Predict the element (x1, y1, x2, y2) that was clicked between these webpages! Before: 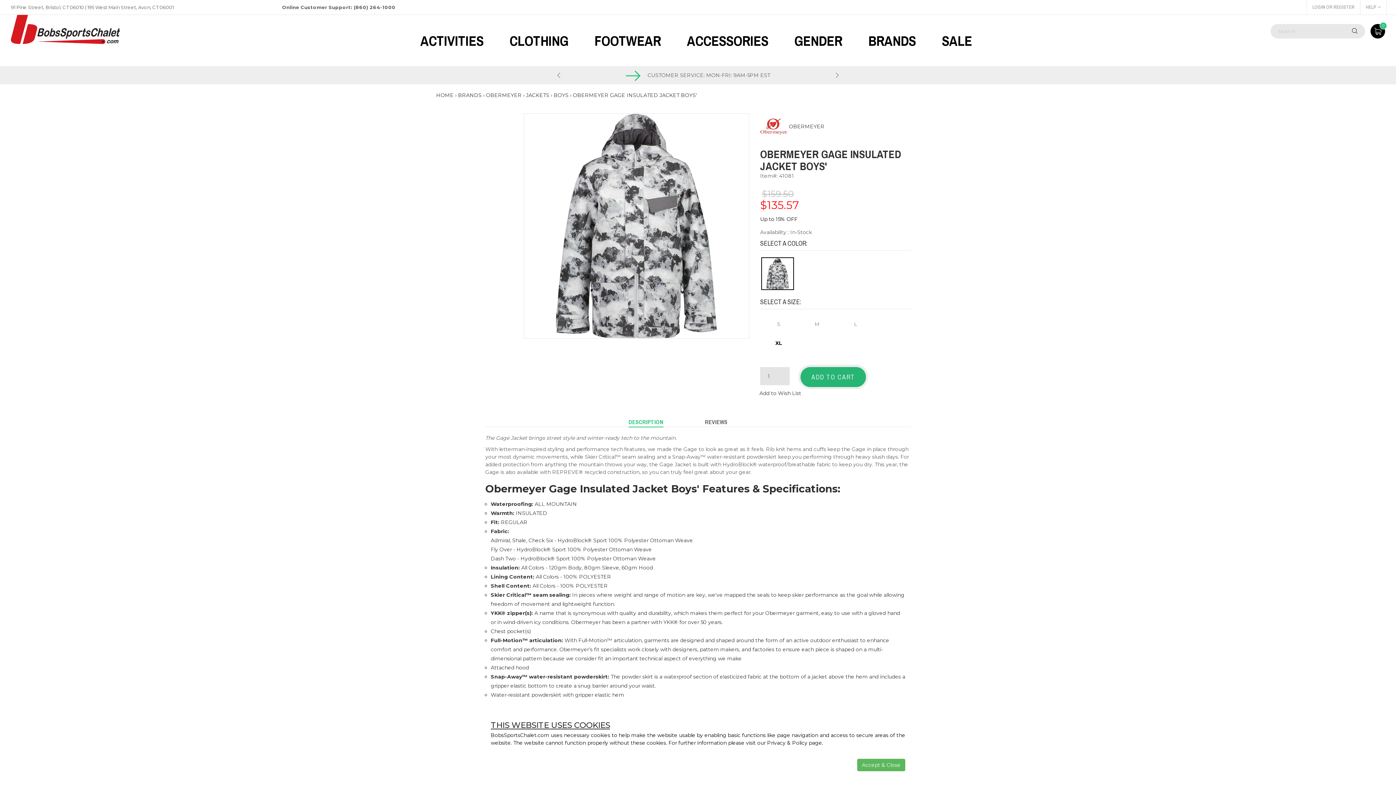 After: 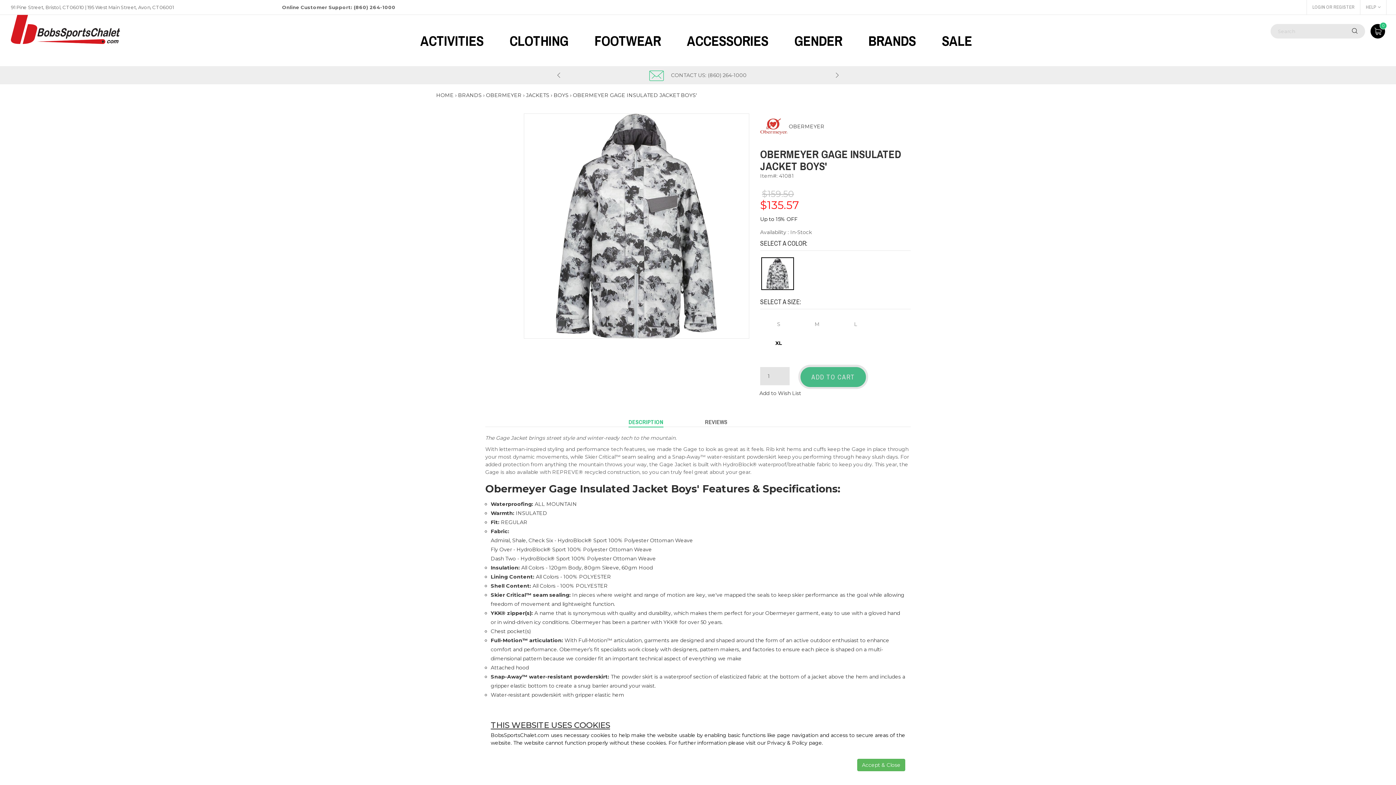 Action: bbox: (800, 367, 866, 387) label: ADD TO CART